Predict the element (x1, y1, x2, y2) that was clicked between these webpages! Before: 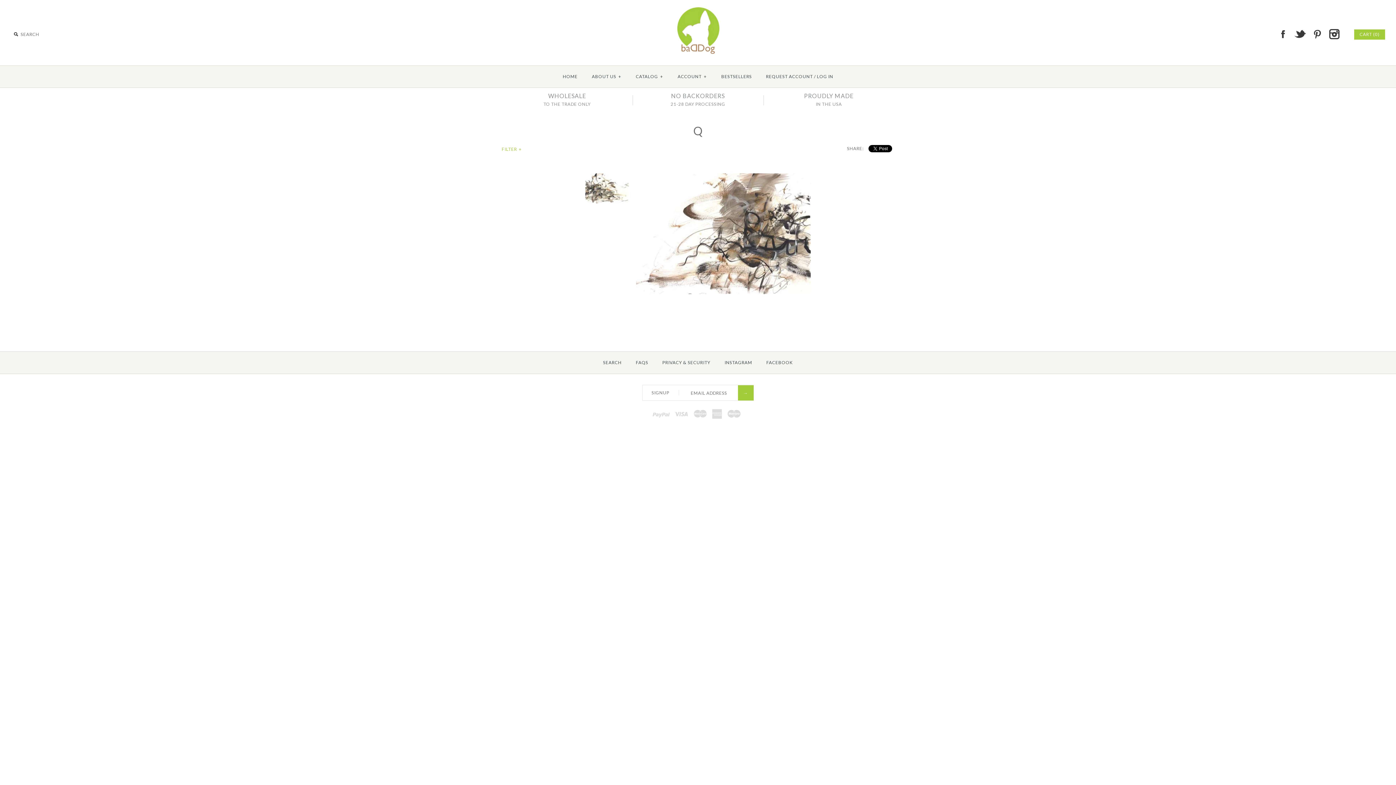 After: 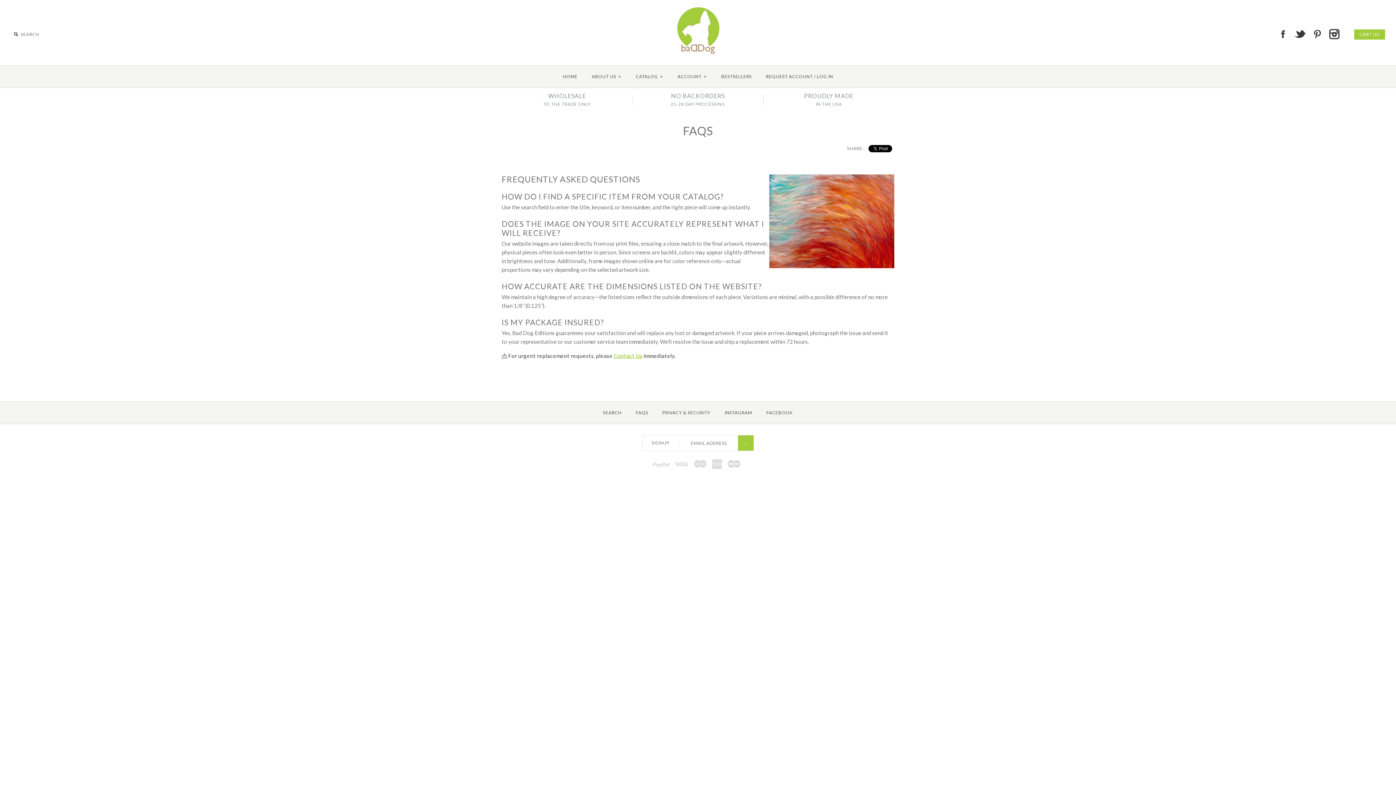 Action: label: FAQS bbox: (629, 353, 654, 372)